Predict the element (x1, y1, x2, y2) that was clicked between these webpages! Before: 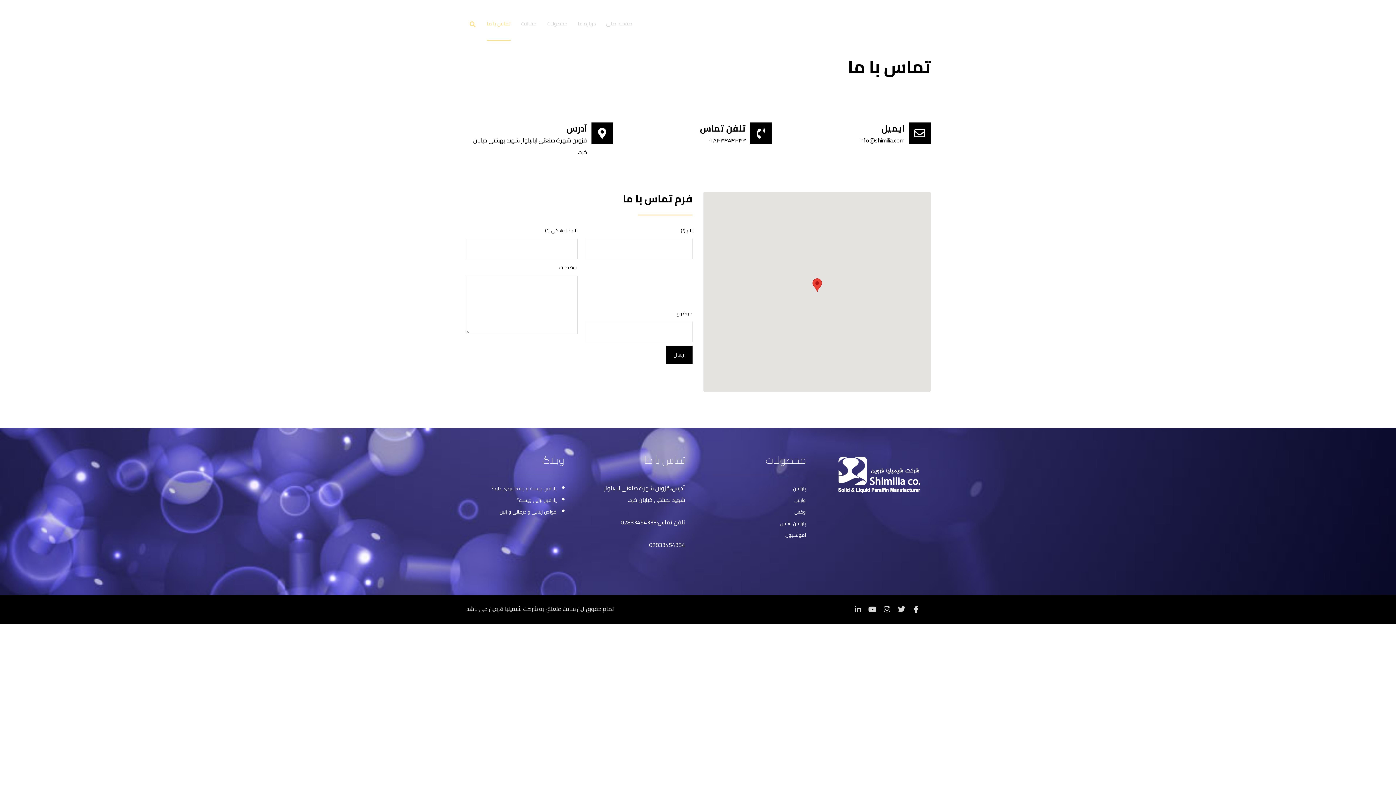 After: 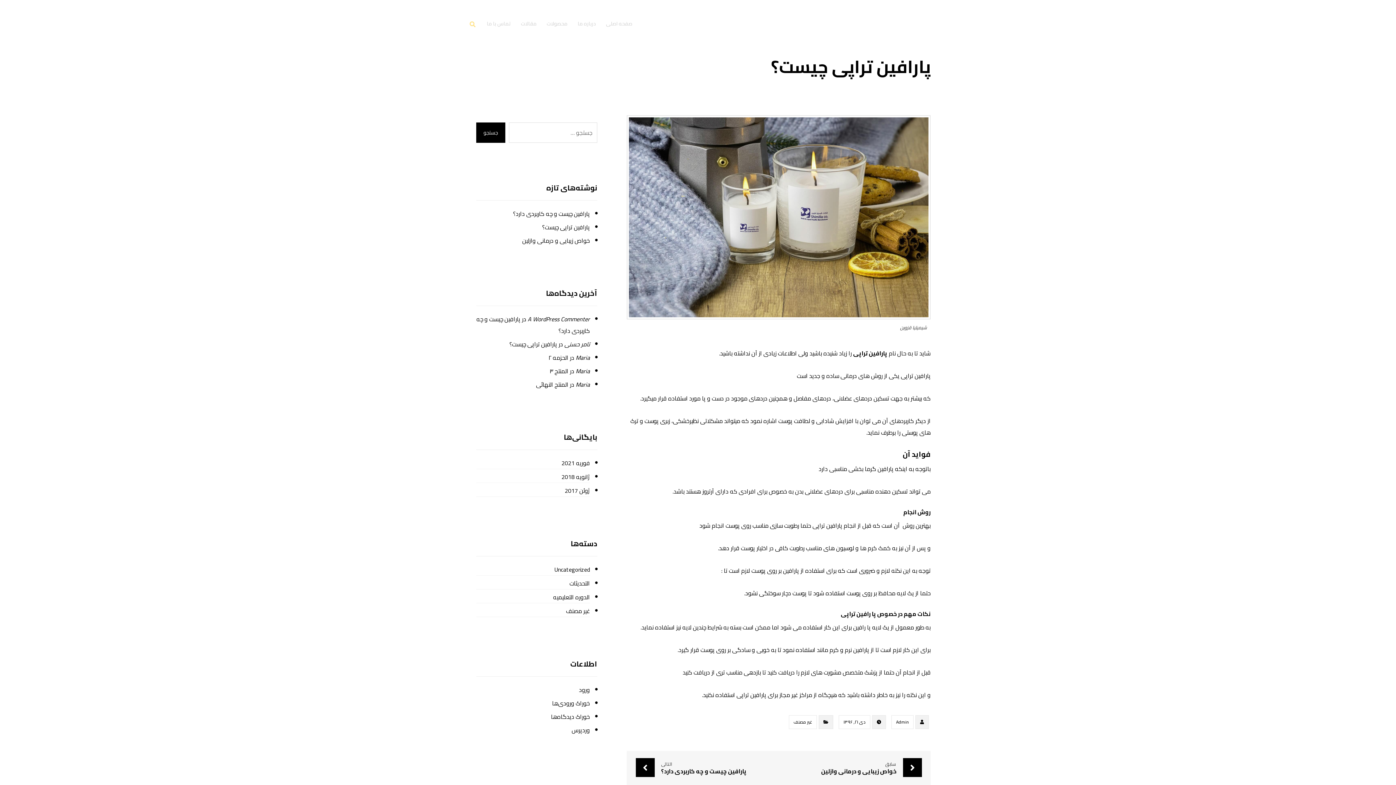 Action: bbox: (516, 496, 556, 504) label: پارافین تراپی چیست؟